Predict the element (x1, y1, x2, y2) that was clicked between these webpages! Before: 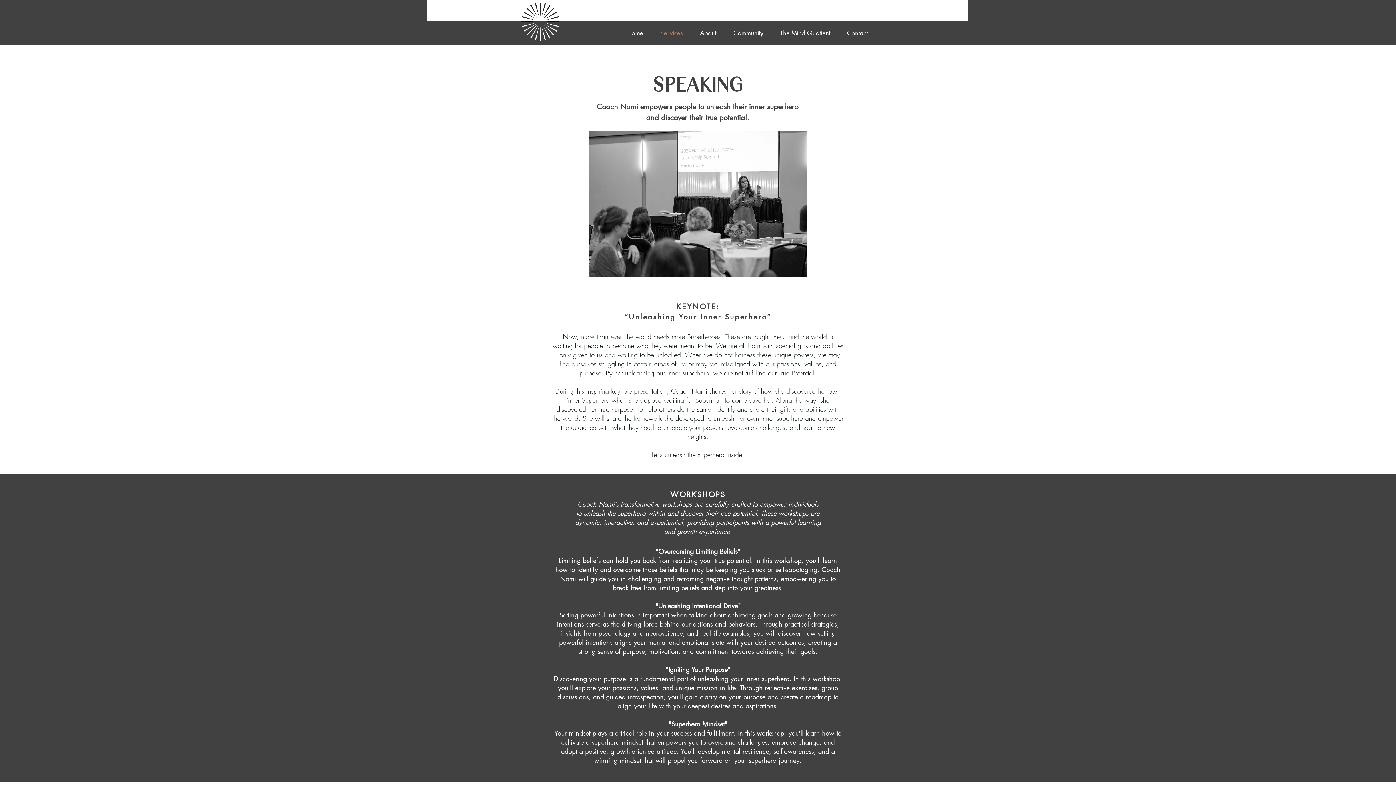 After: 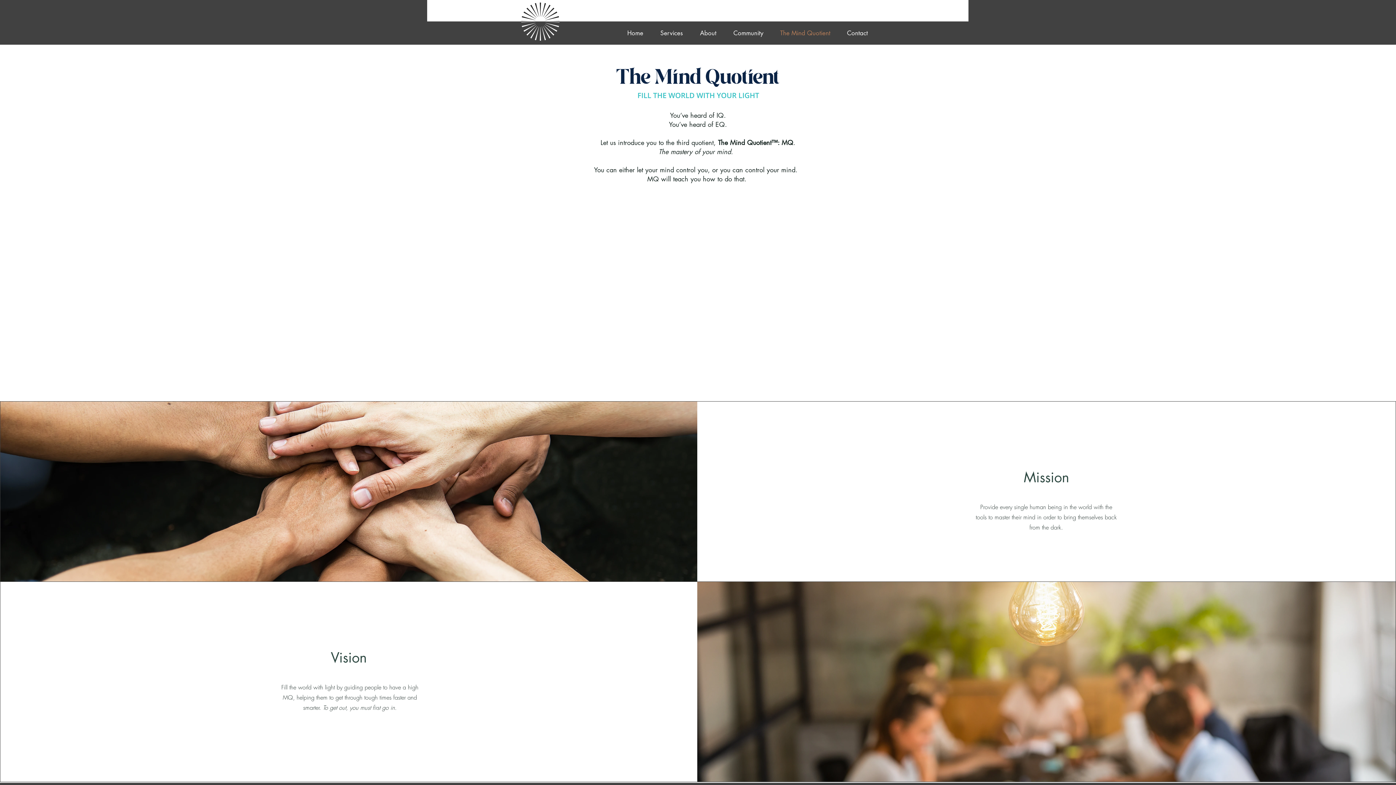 Action: label: The Mind Quotient bbox: (772, 24, 838, 42)